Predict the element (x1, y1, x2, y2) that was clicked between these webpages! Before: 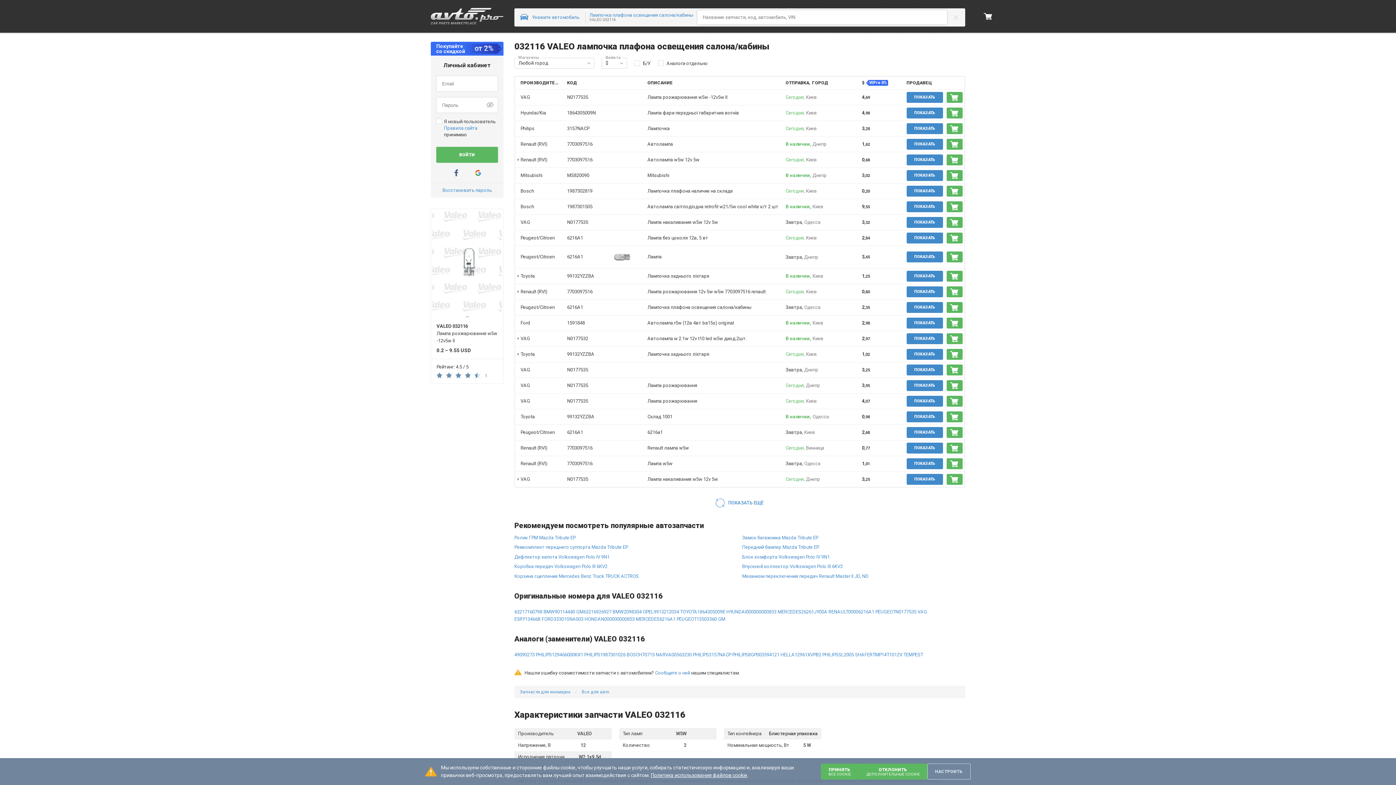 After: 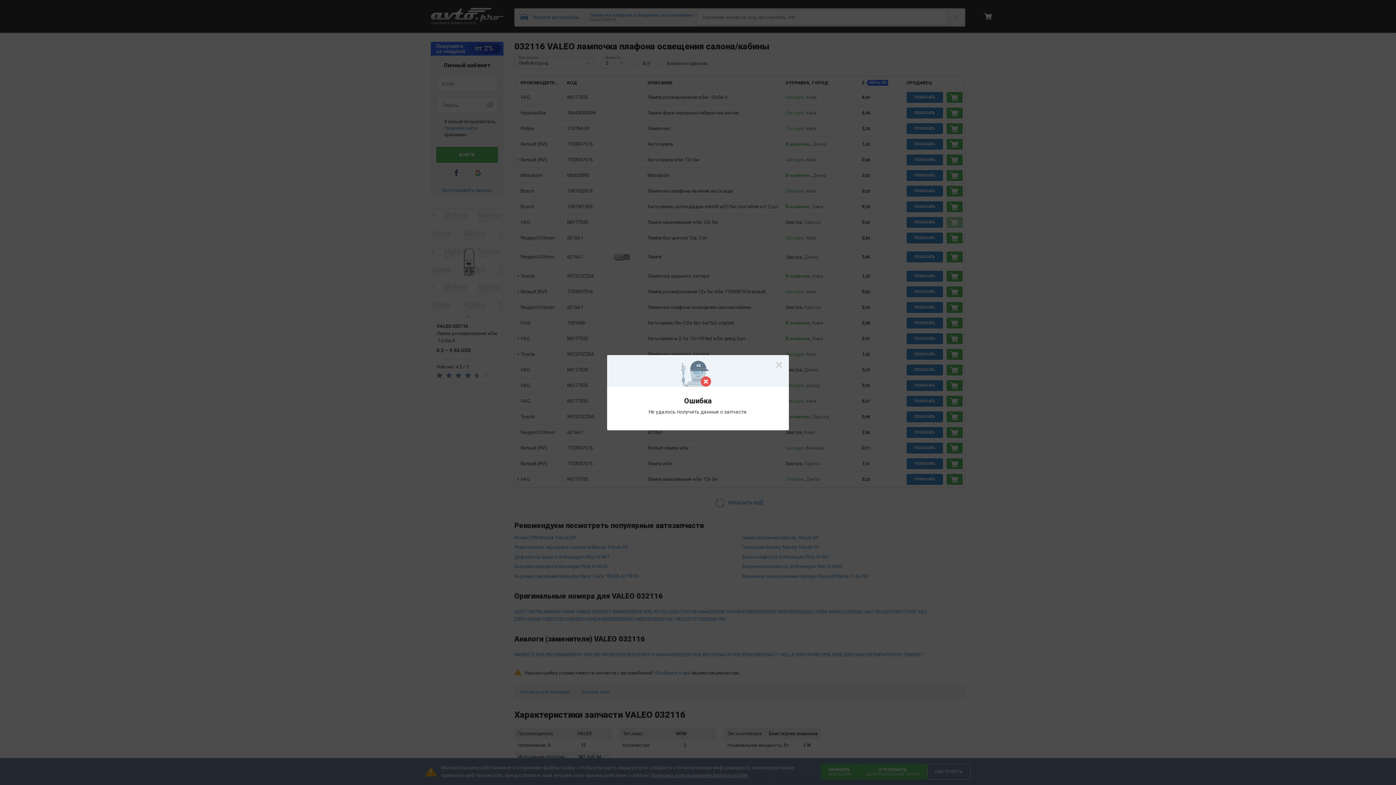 Action: bbox: (946, 217, 962, 227) label: Купить